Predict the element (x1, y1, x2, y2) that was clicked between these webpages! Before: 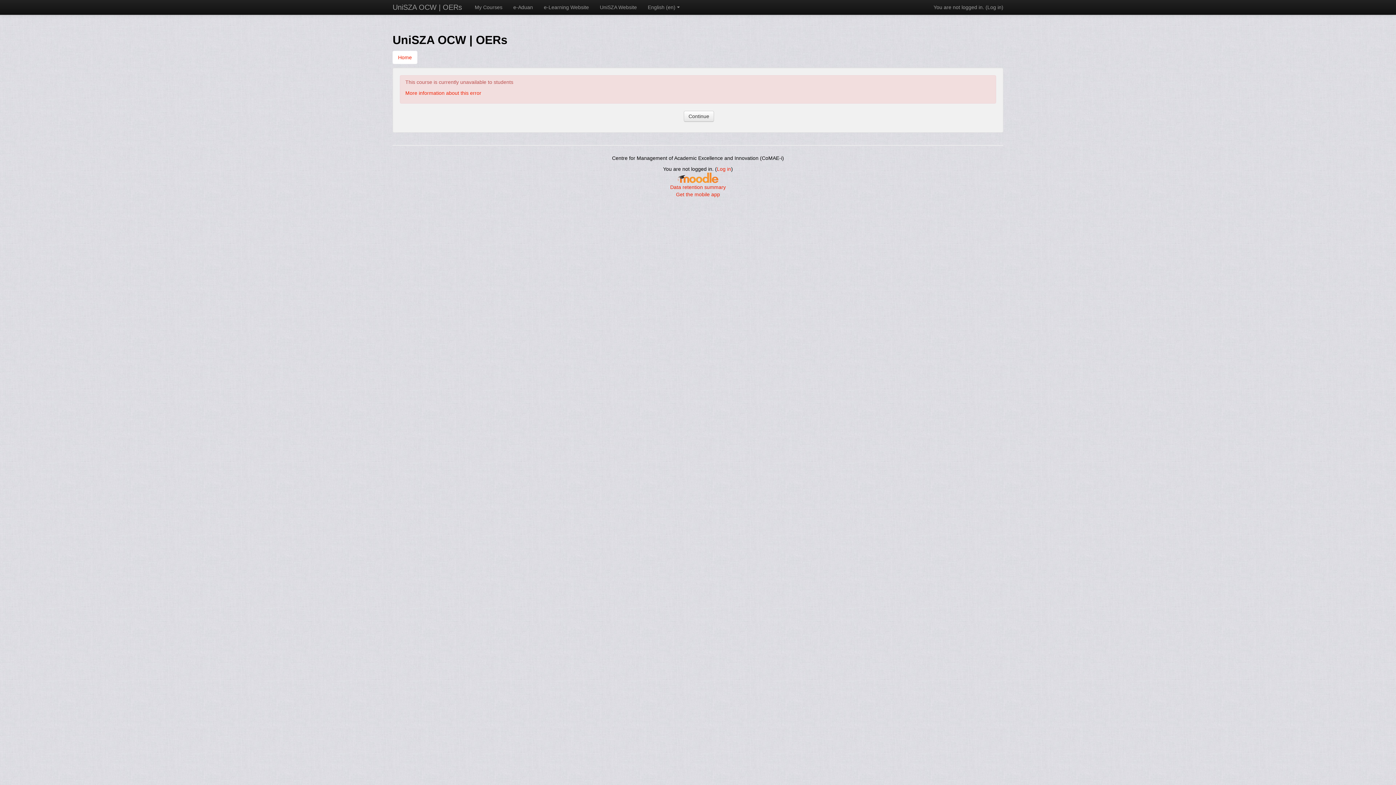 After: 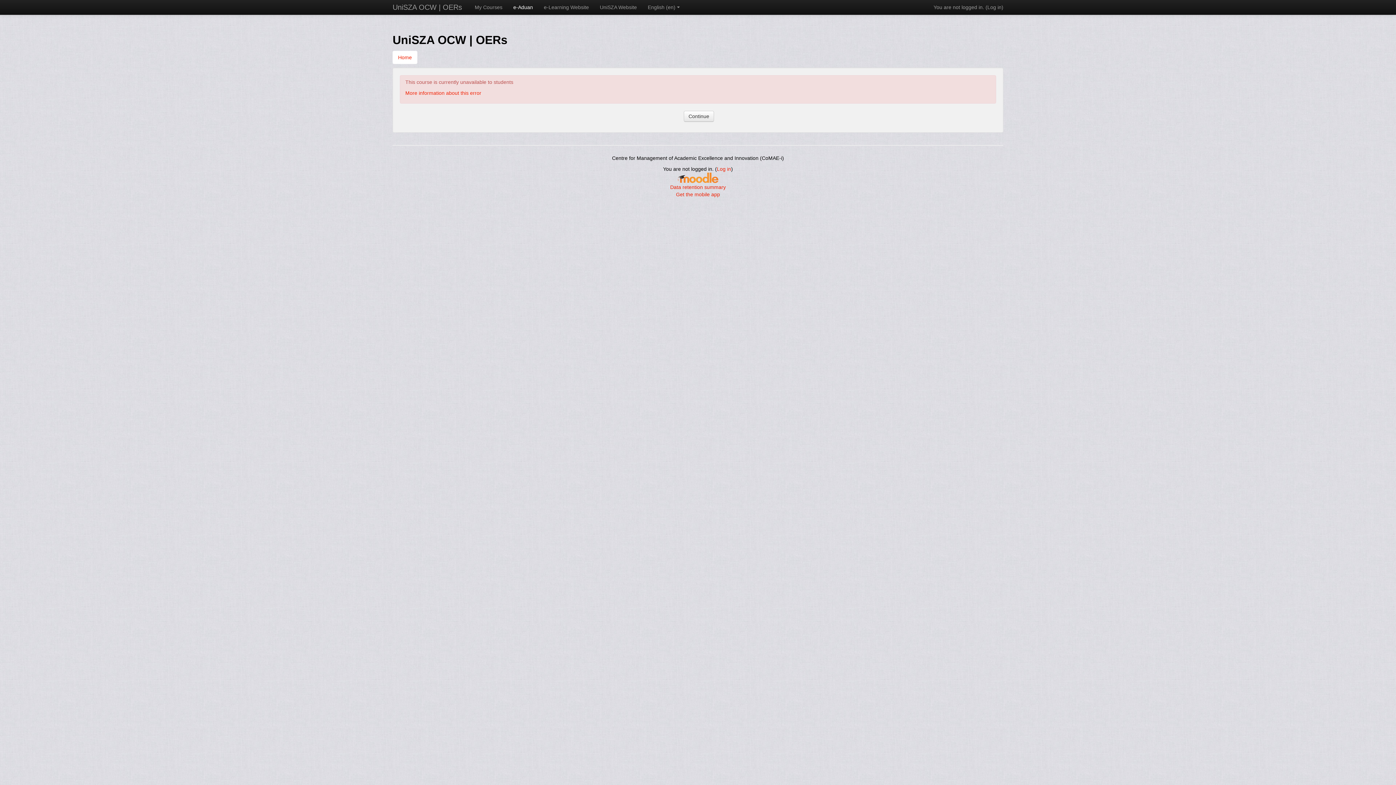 Action: bbox: (508, 0, 538, 14) label: e-Aduan